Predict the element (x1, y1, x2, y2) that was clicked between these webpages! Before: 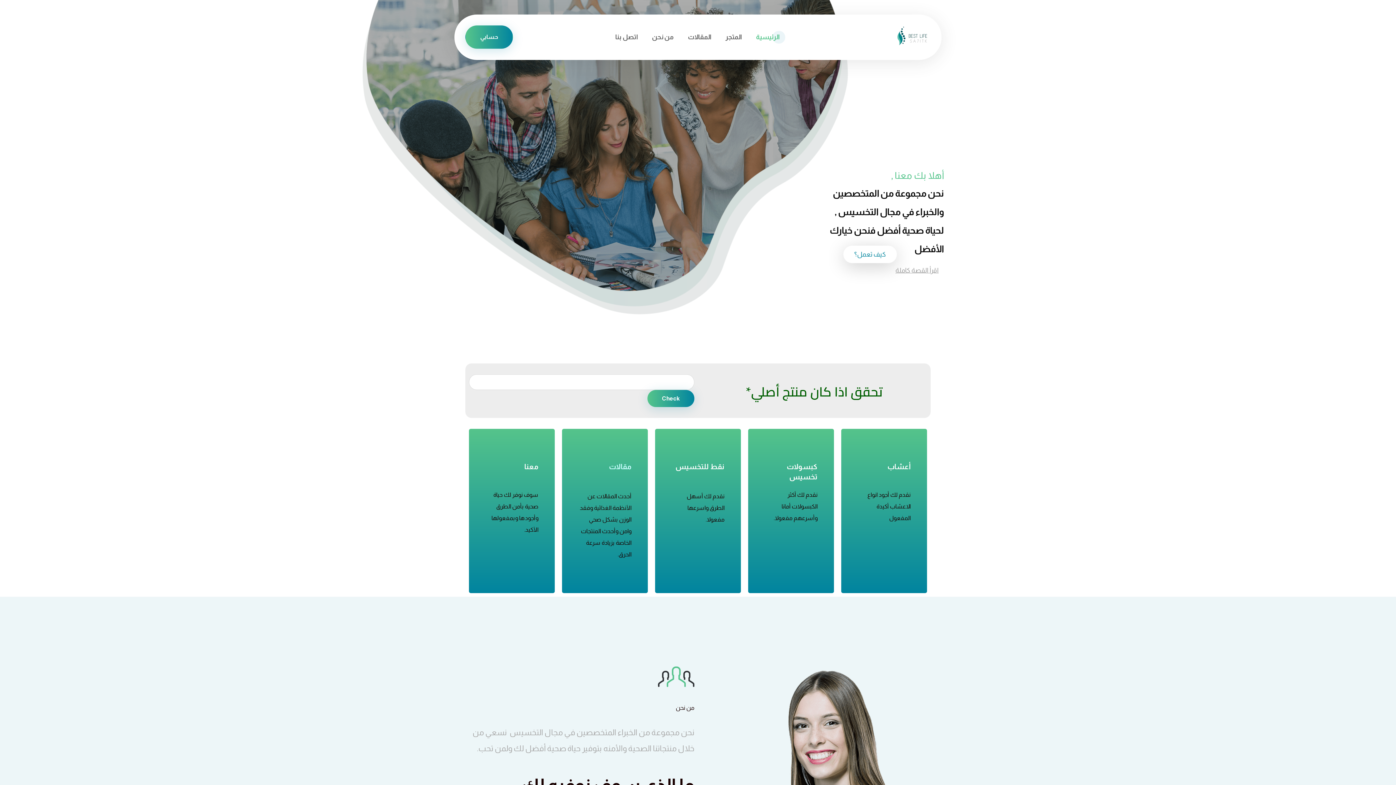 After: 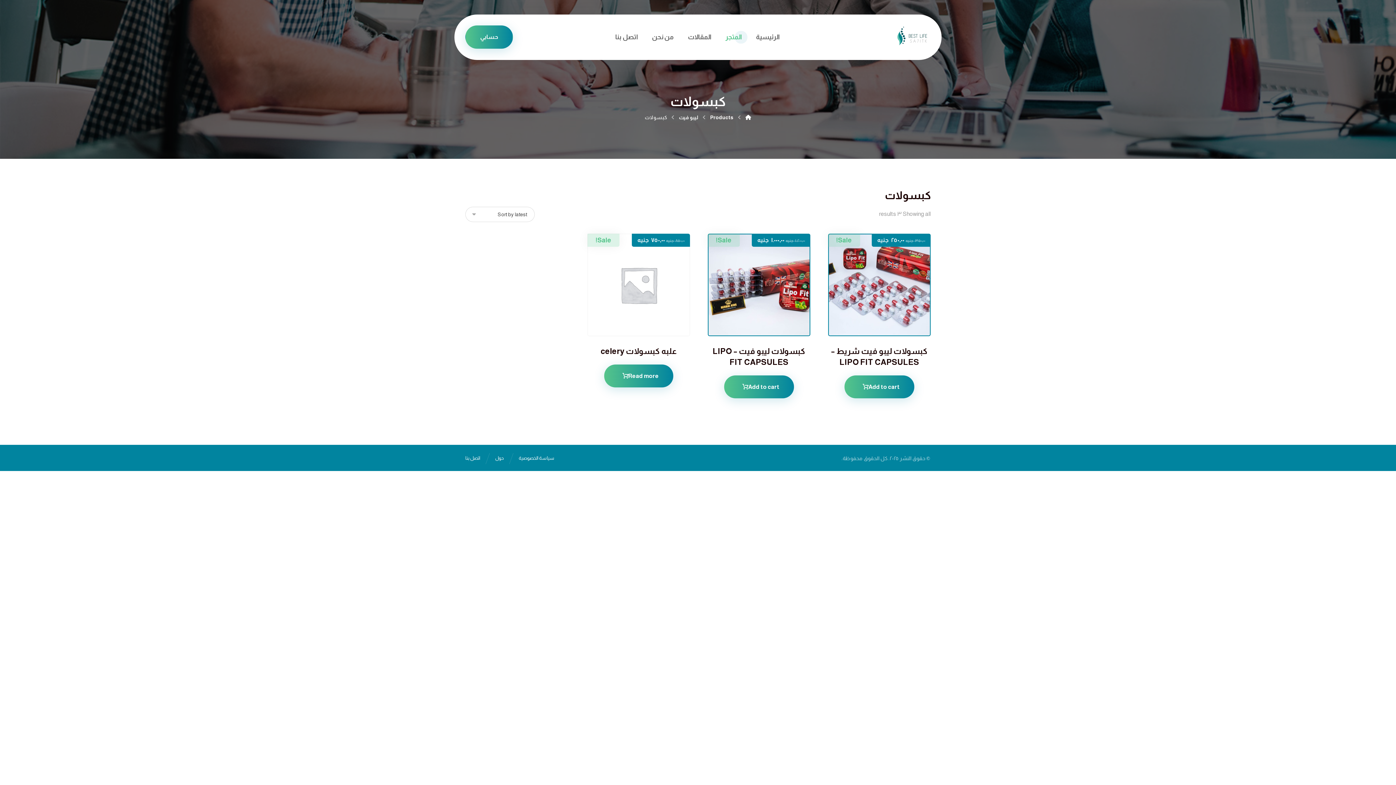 Action: label: كبسولات تخسيس bbox: (764, 461, 817, 482)